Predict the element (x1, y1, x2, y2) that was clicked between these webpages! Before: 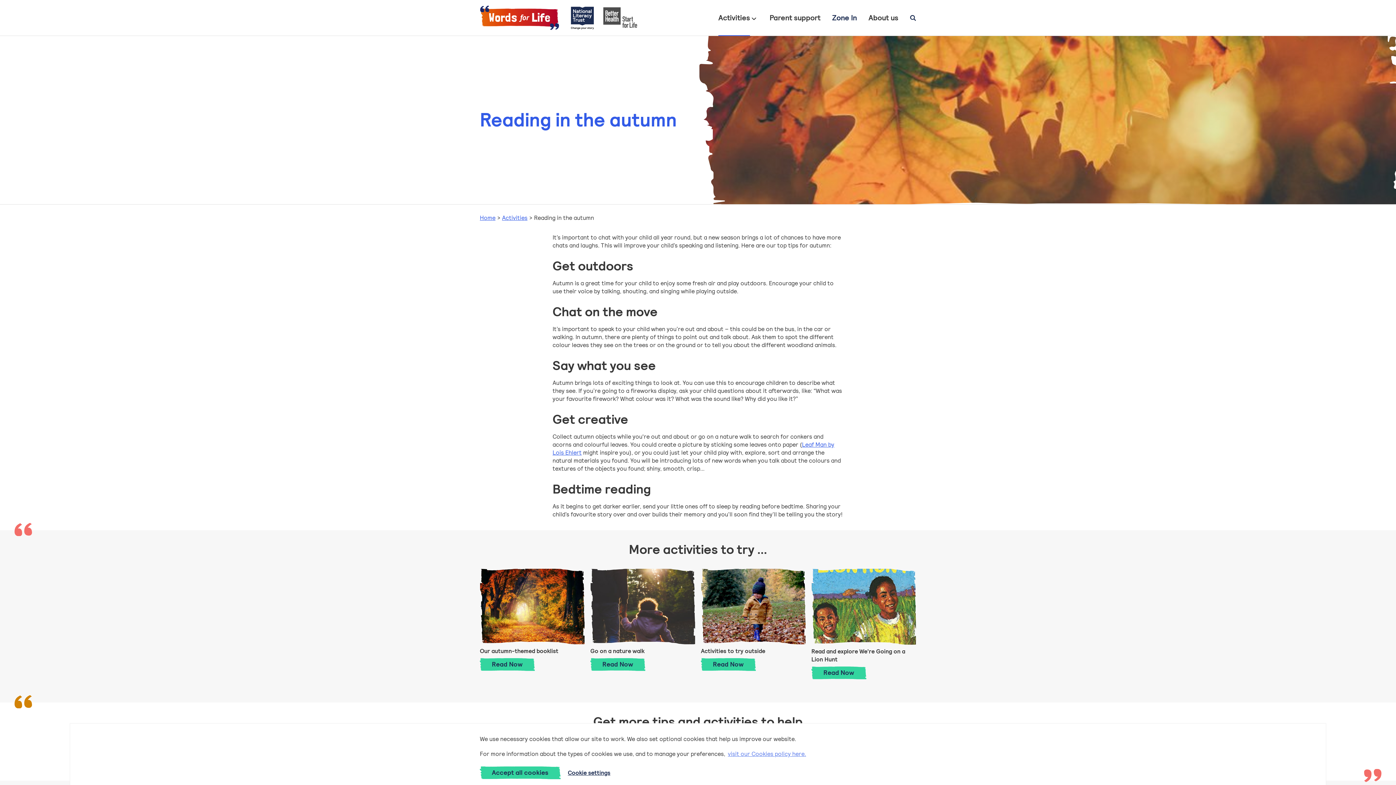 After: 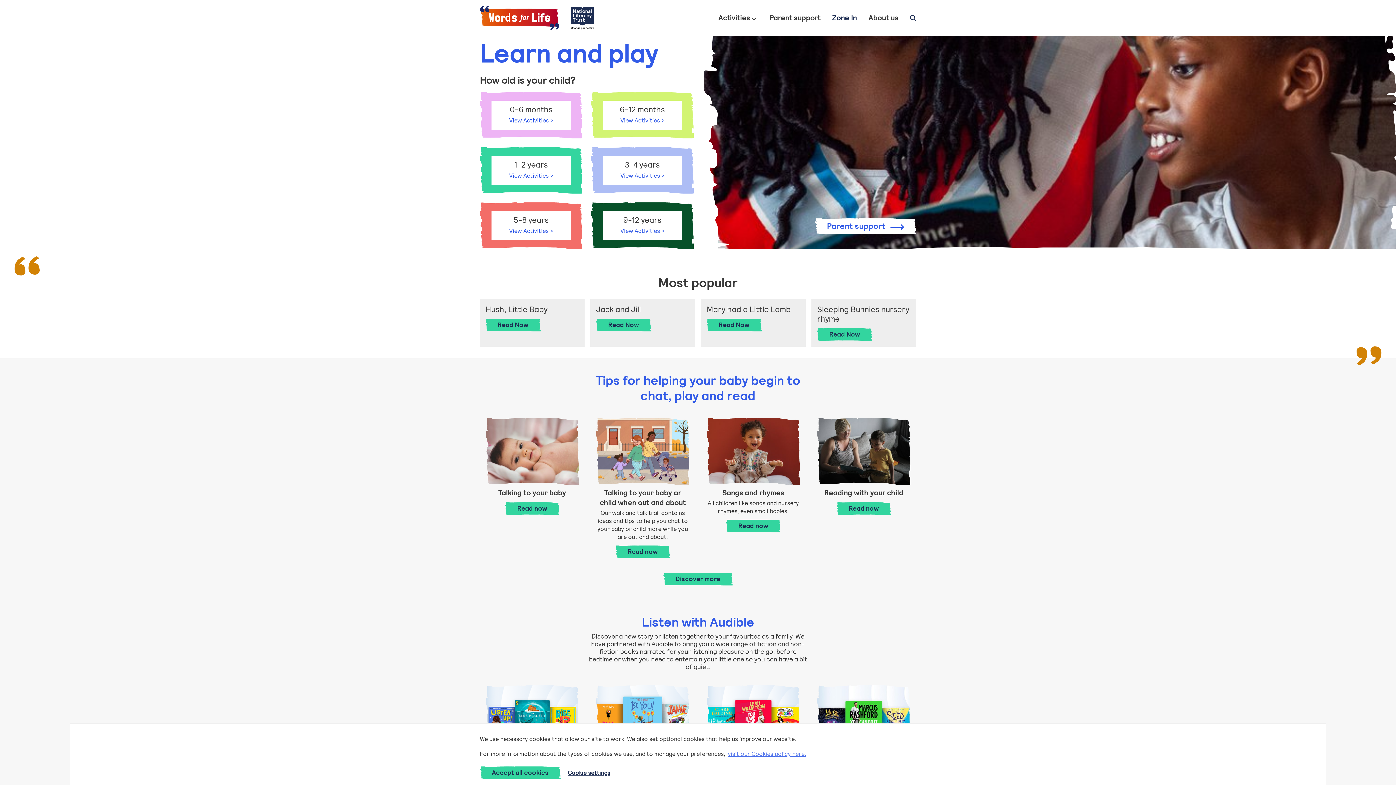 Action: bbox: (480, 214, 495, 222) label: Home